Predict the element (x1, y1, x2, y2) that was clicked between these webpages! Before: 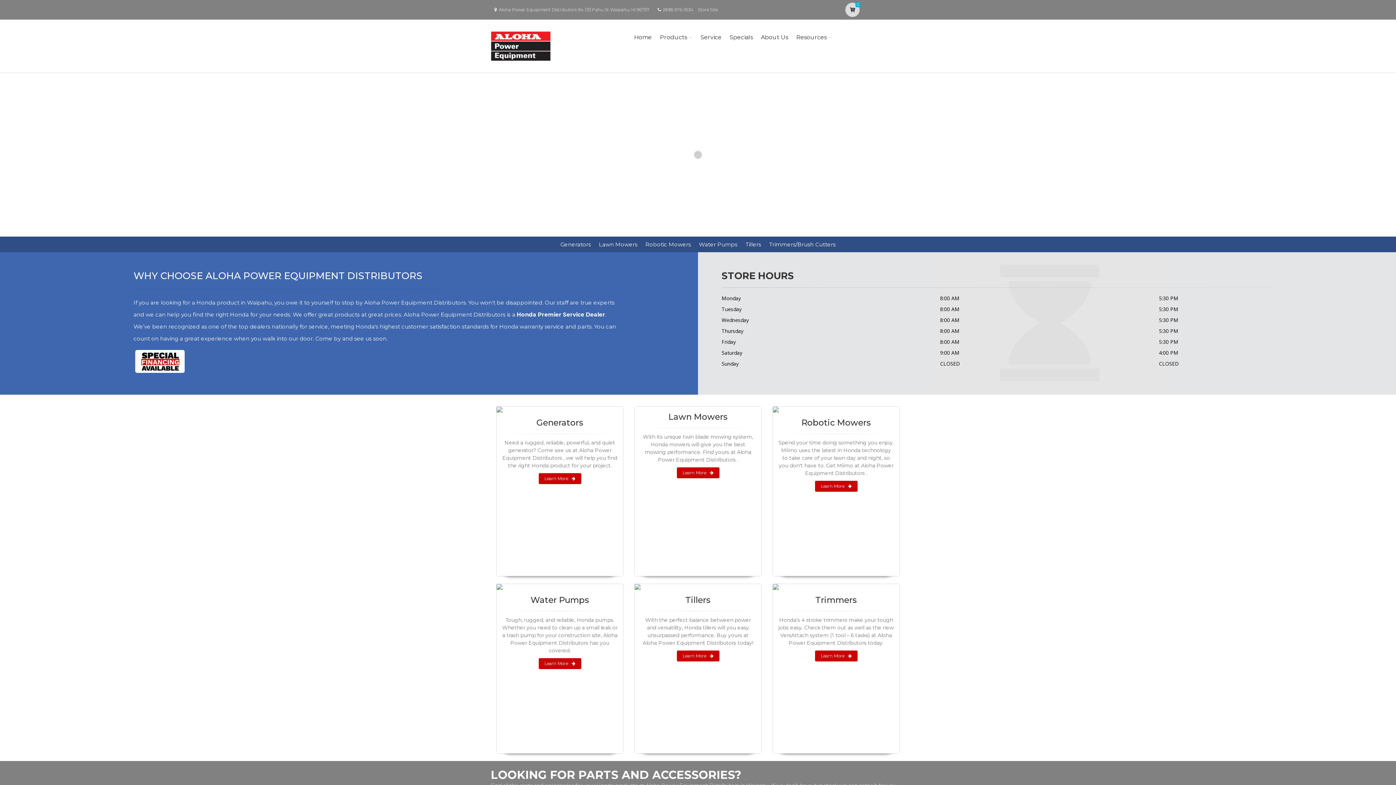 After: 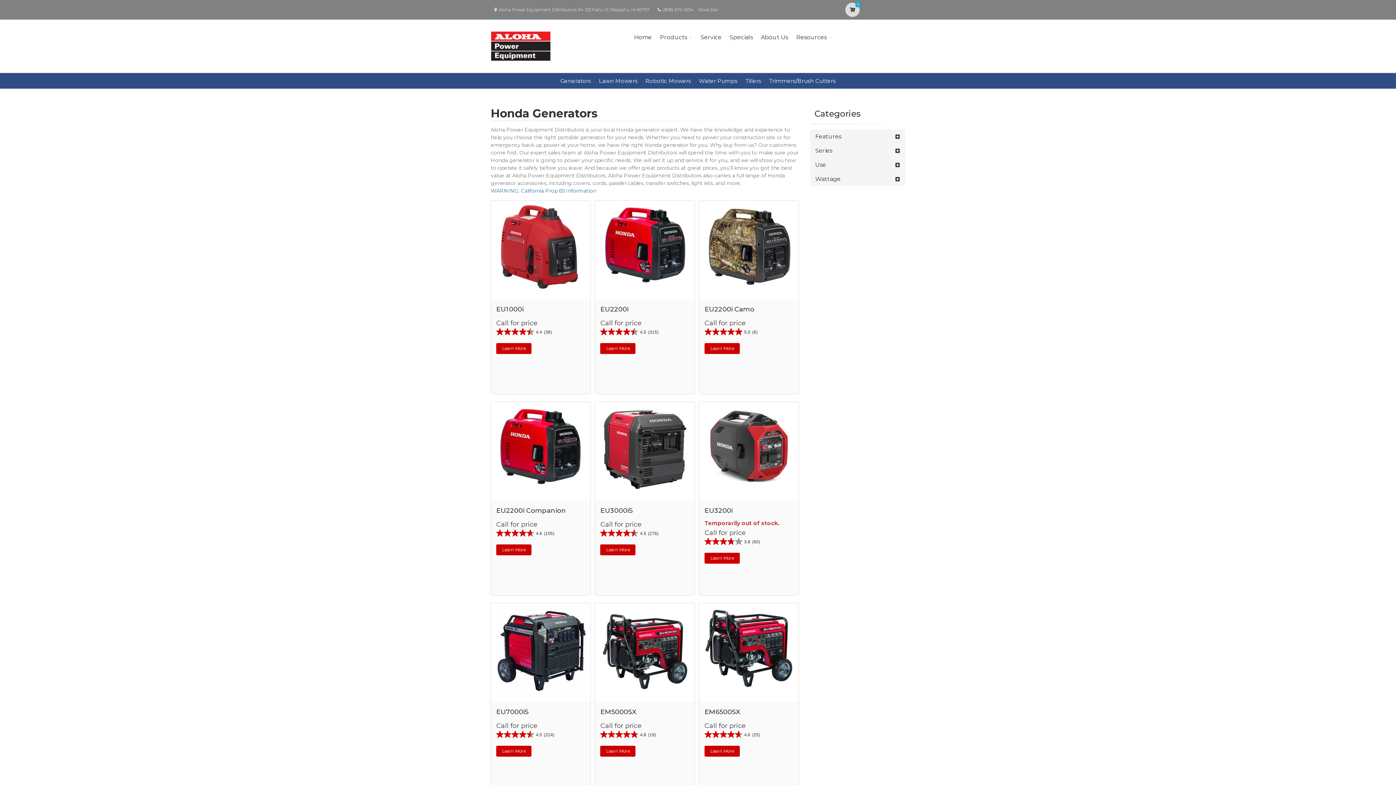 Action: bbox: (538, 473, 581, 484) label: Learn More